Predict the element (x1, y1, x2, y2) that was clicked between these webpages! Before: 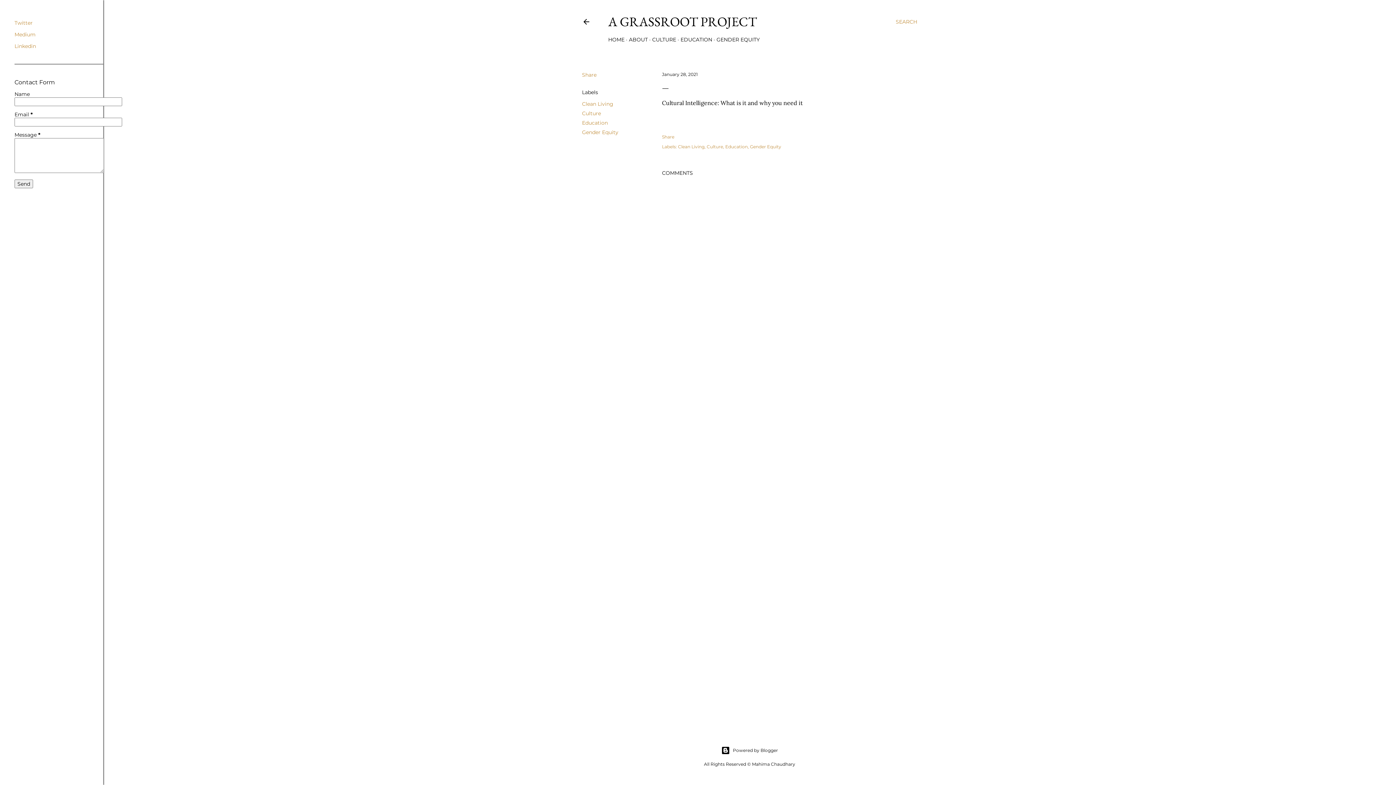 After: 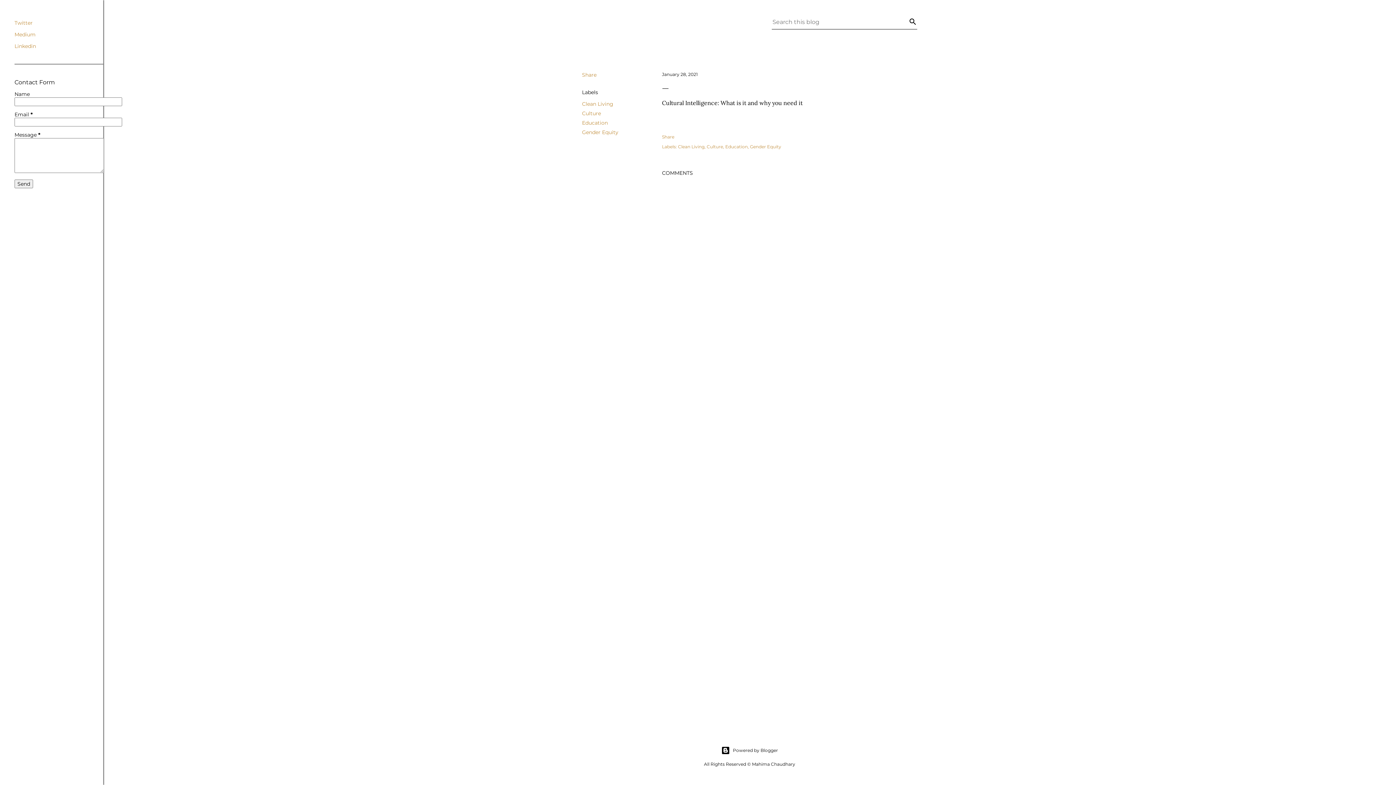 Action: label: Search bbox: (896, 13, 917, 30)